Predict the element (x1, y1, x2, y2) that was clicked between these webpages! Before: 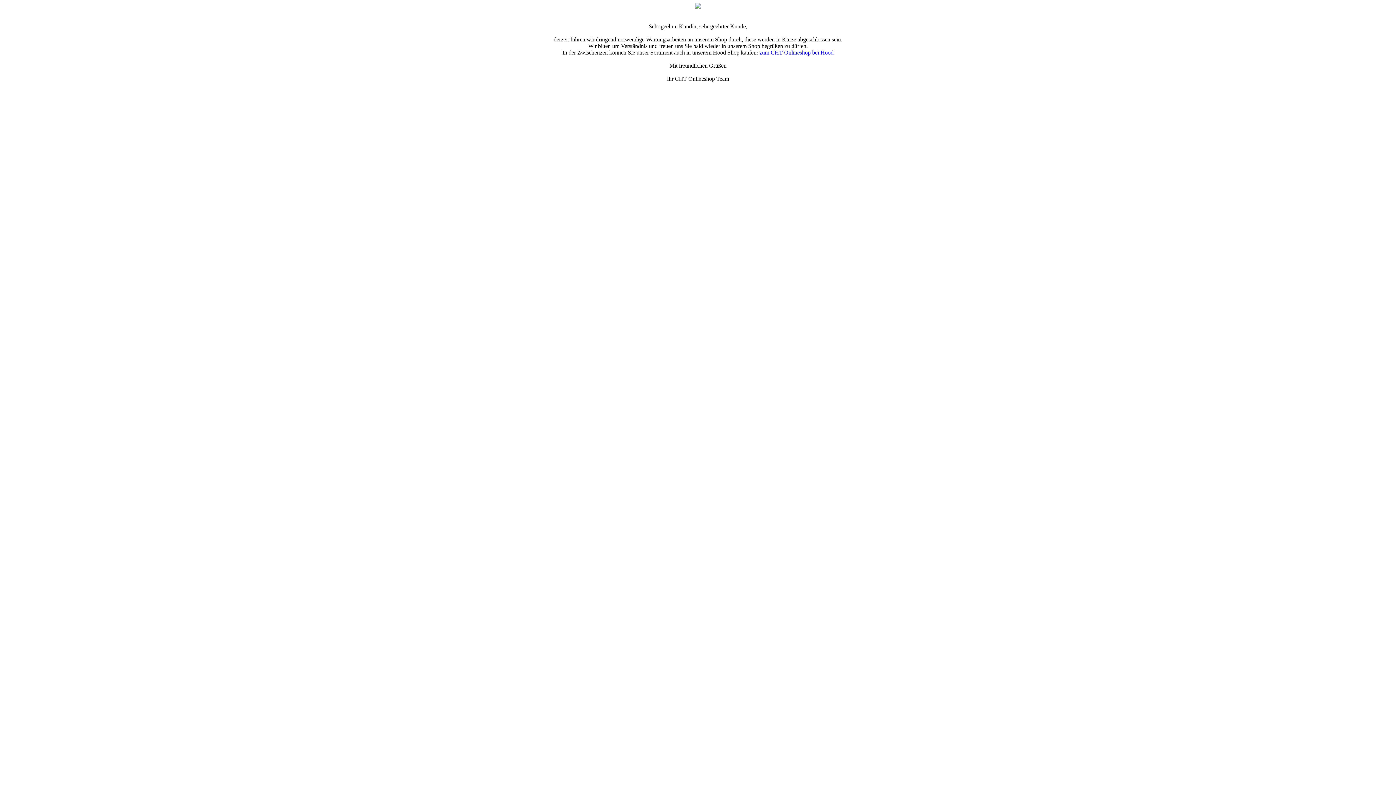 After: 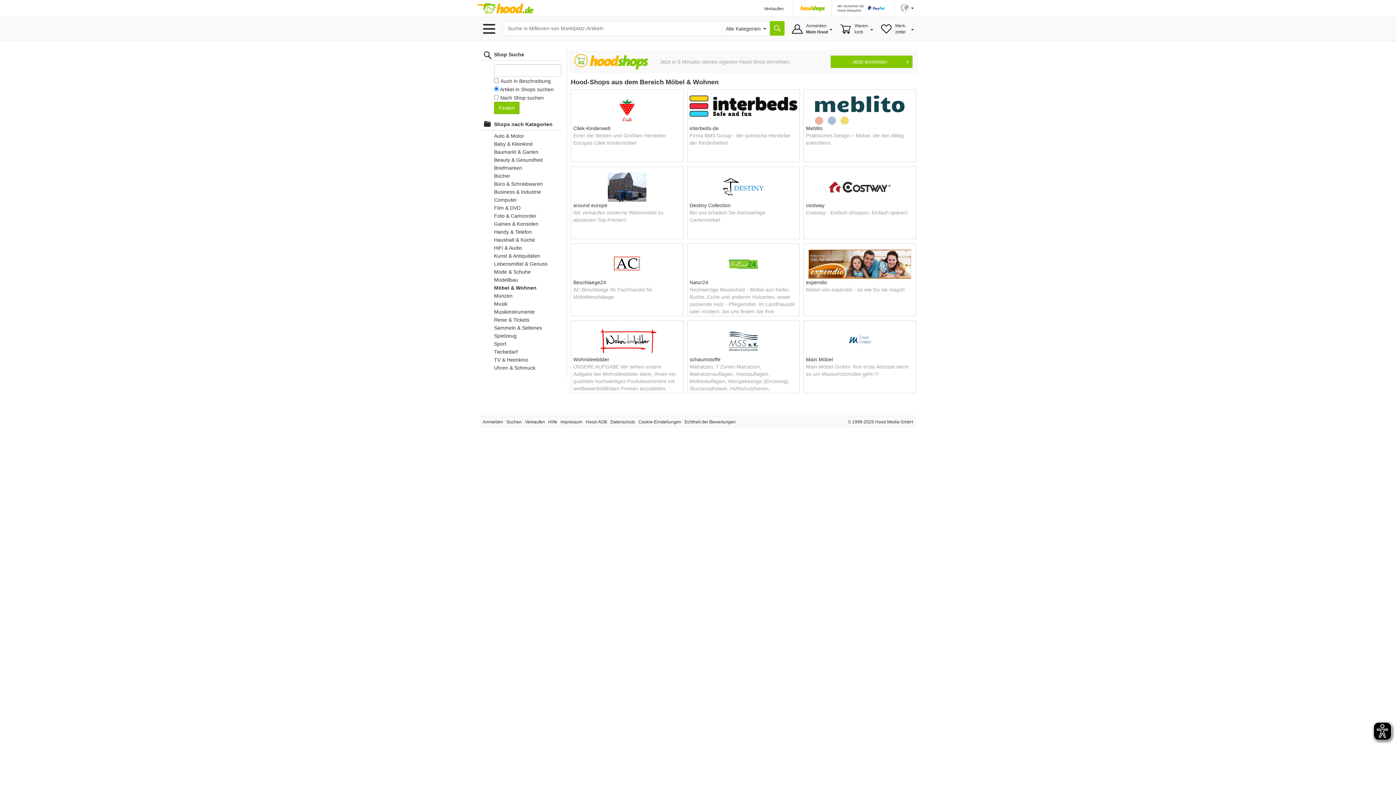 Action: bbox: (759, 49, 833, 55) label: zum CHT-Onlineshop bei Hood